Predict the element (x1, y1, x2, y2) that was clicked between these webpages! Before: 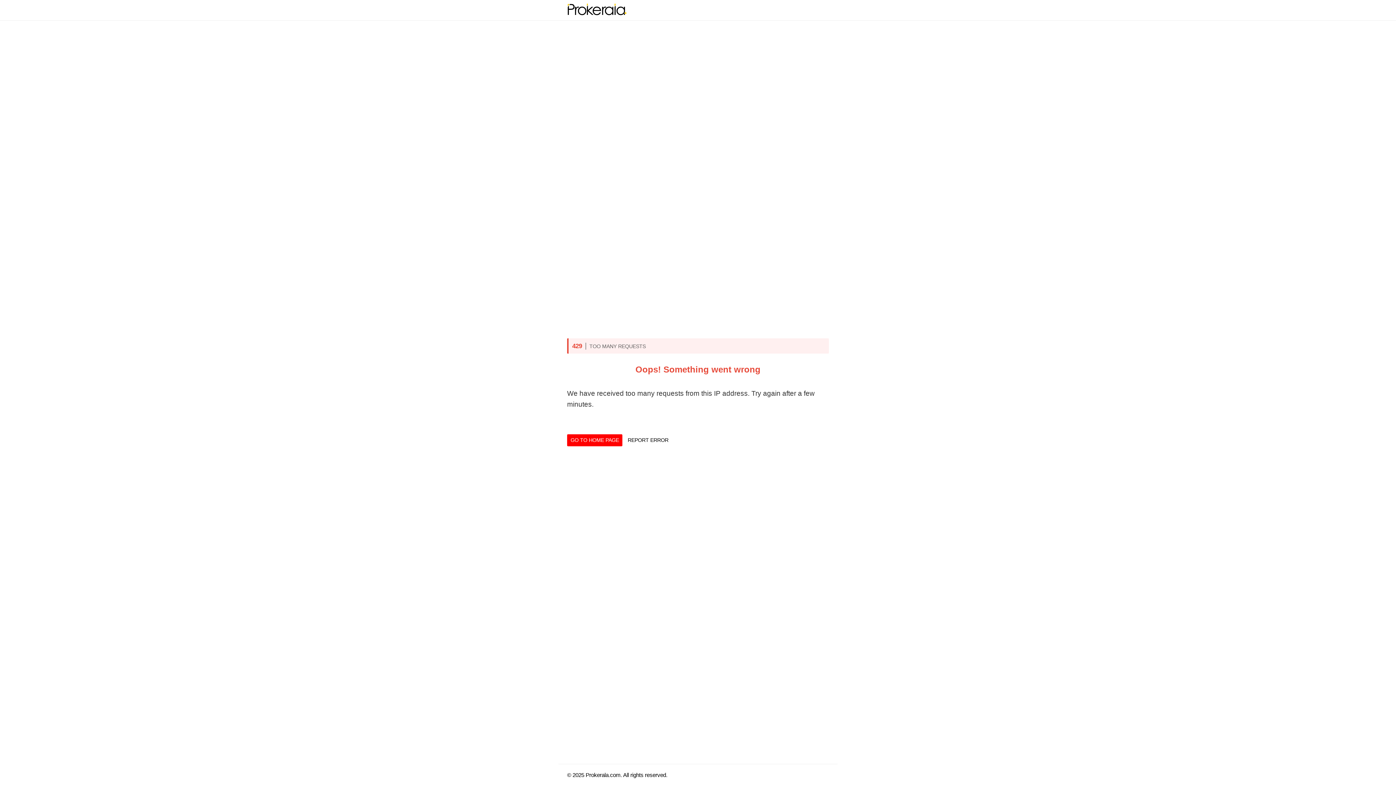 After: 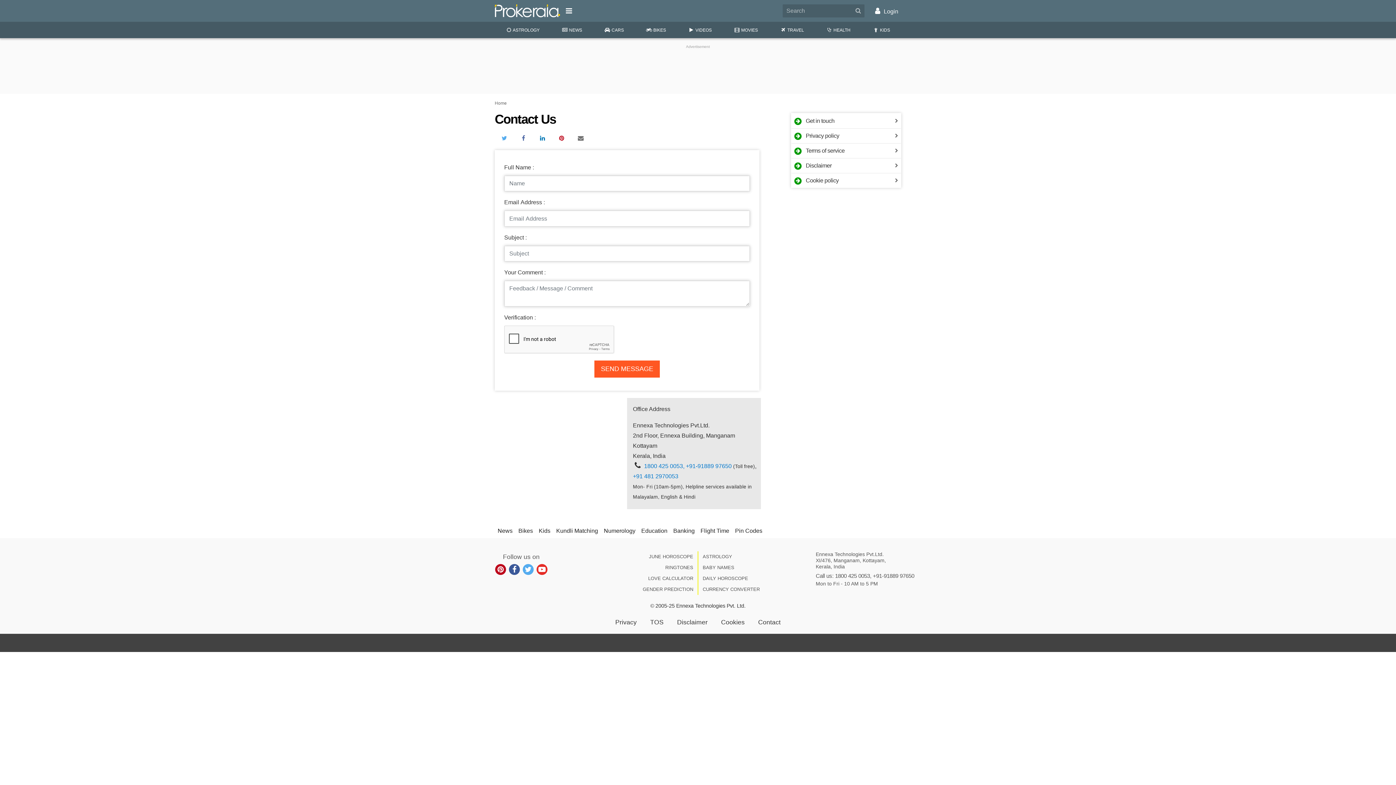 Action: bbox: (624, 434, 672, 446) label: REPORT ERROR